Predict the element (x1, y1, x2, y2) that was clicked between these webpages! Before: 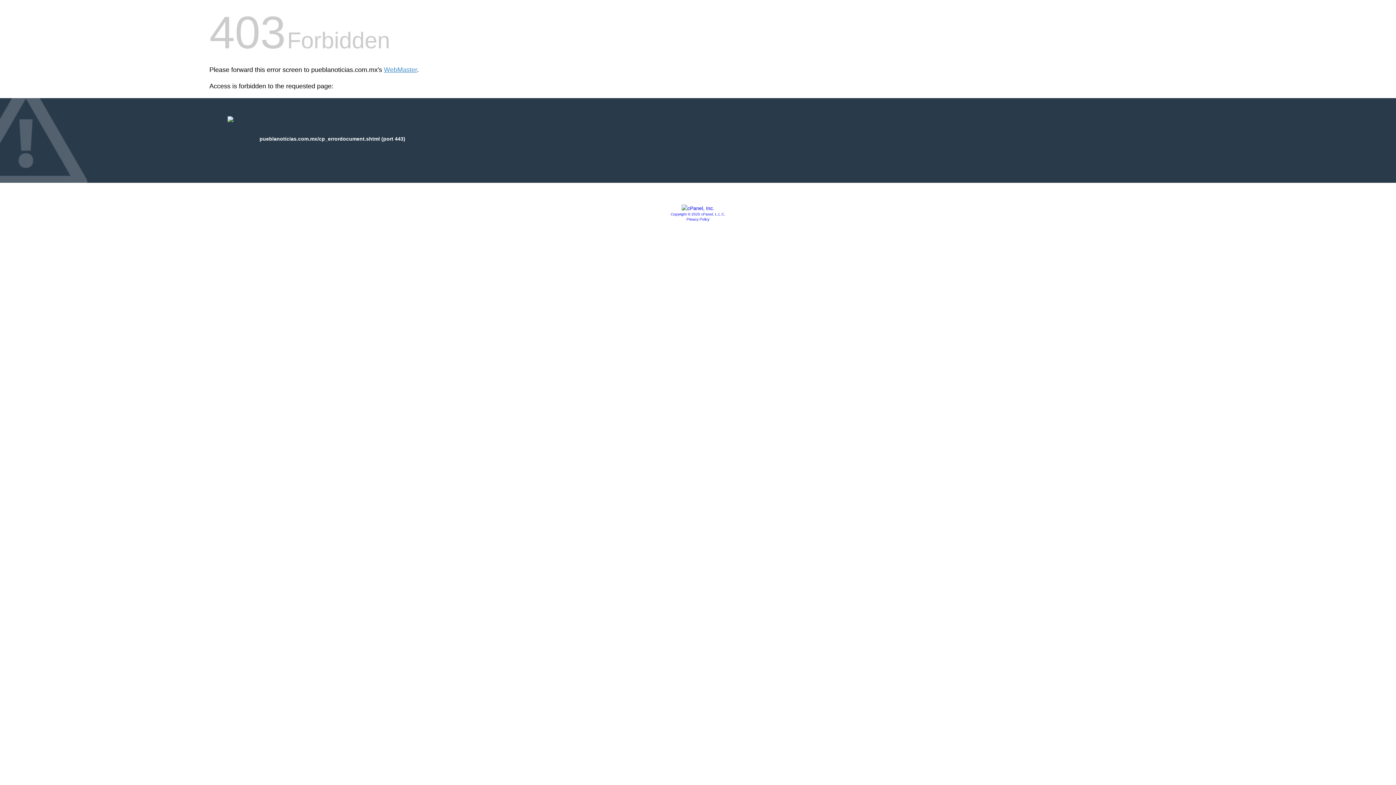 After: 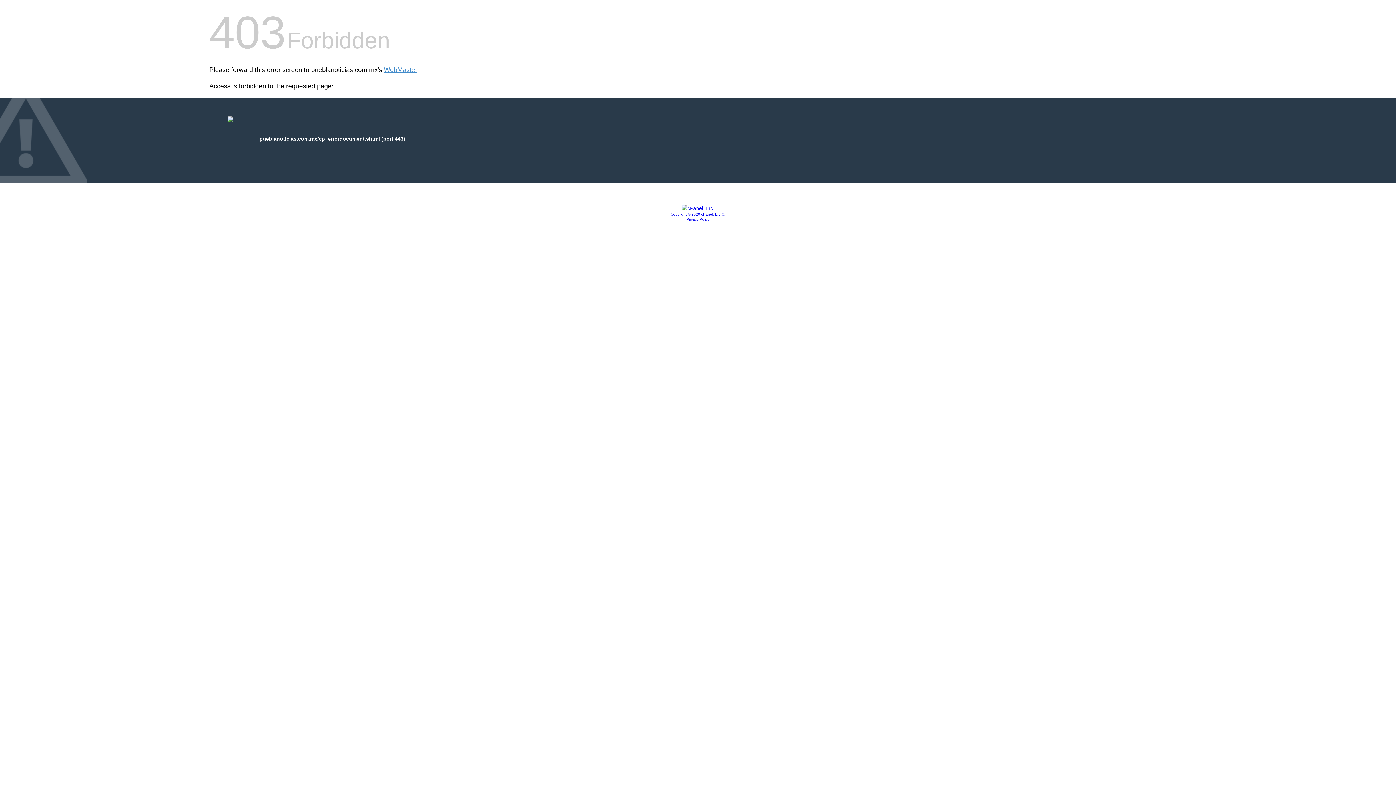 Action: bbox: (686, 217, 709, 221) label: Privacy Policy